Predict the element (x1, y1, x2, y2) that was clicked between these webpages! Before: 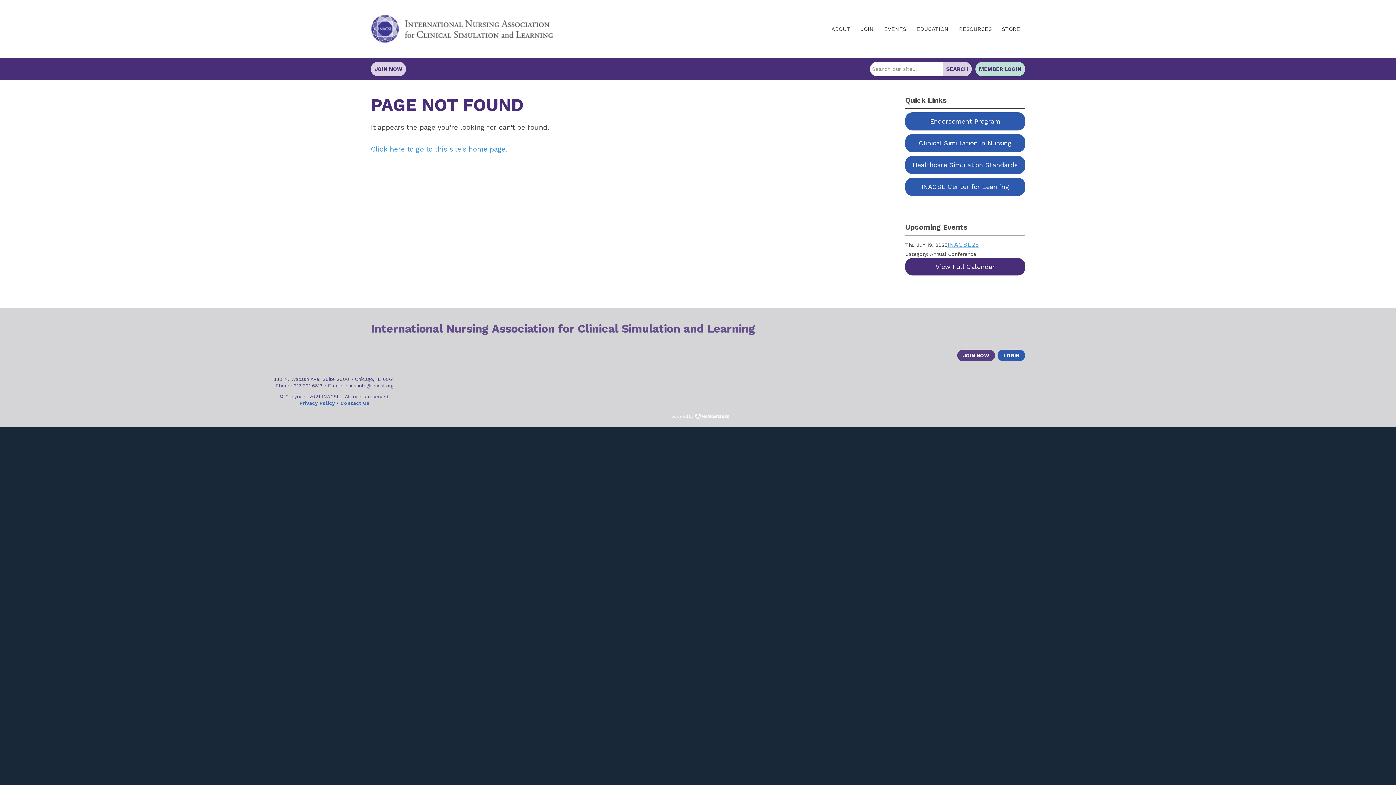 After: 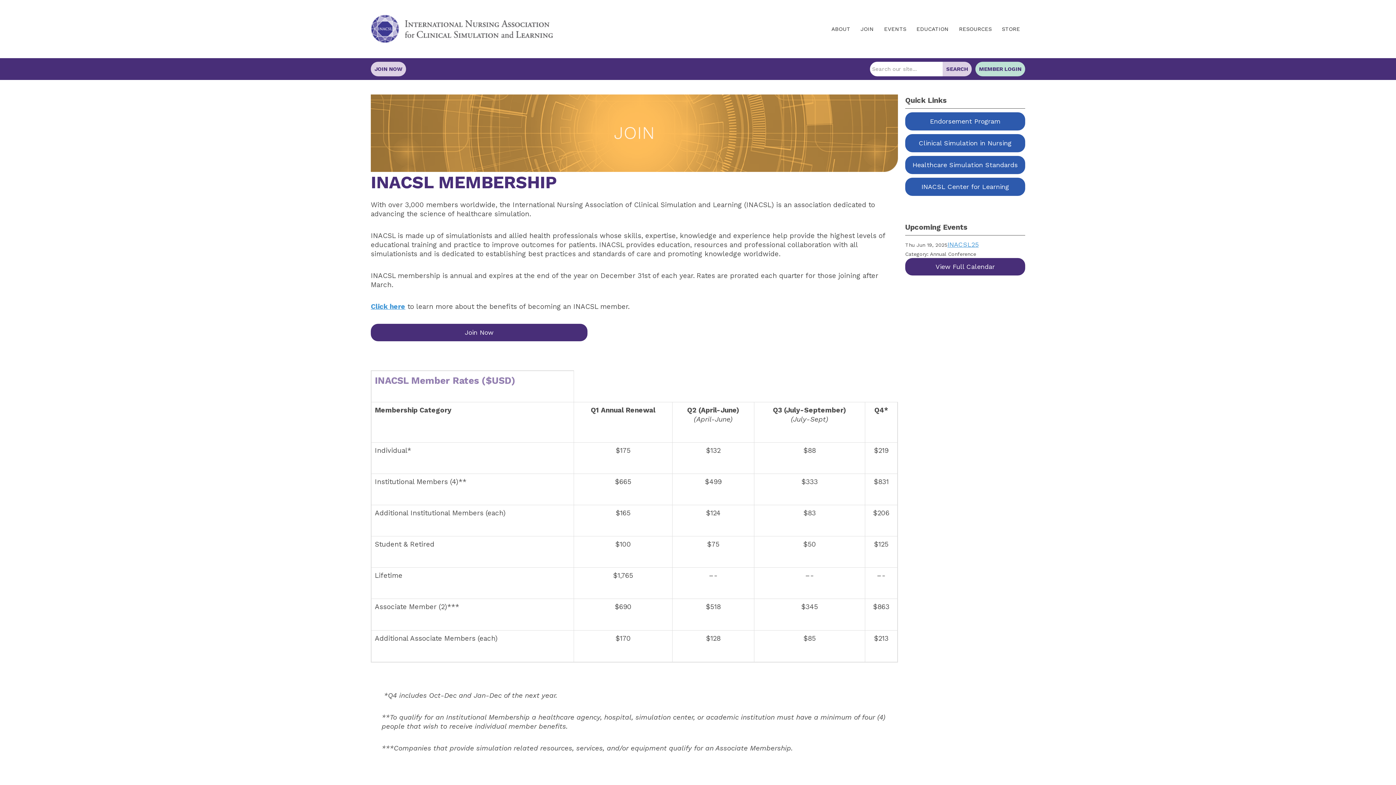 Action: label: JOIN NOW bbox: (370, 61, 406, 76)